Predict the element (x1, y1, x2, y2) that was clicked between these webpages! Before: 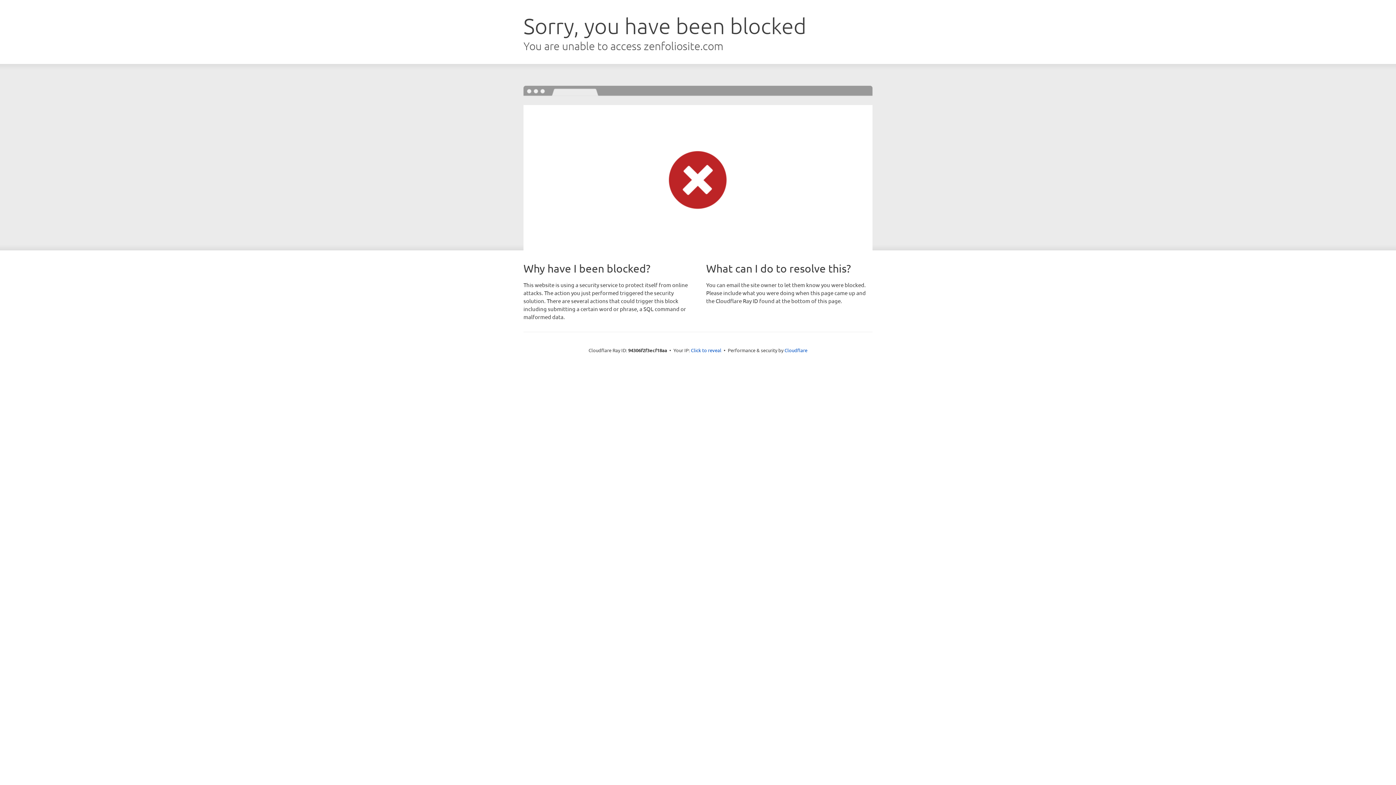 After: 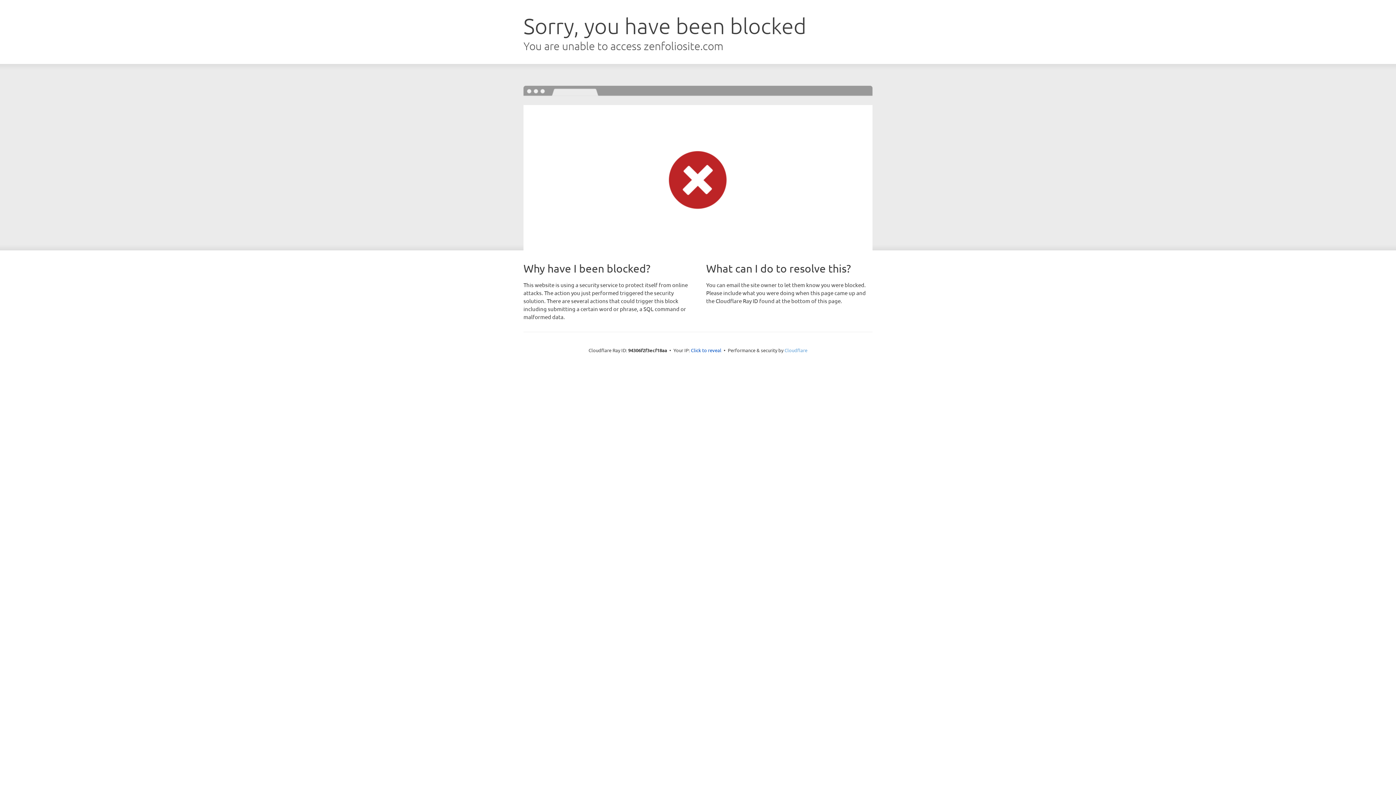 Action: label: Cloudflare bbox: (784, 347, 807, 353)